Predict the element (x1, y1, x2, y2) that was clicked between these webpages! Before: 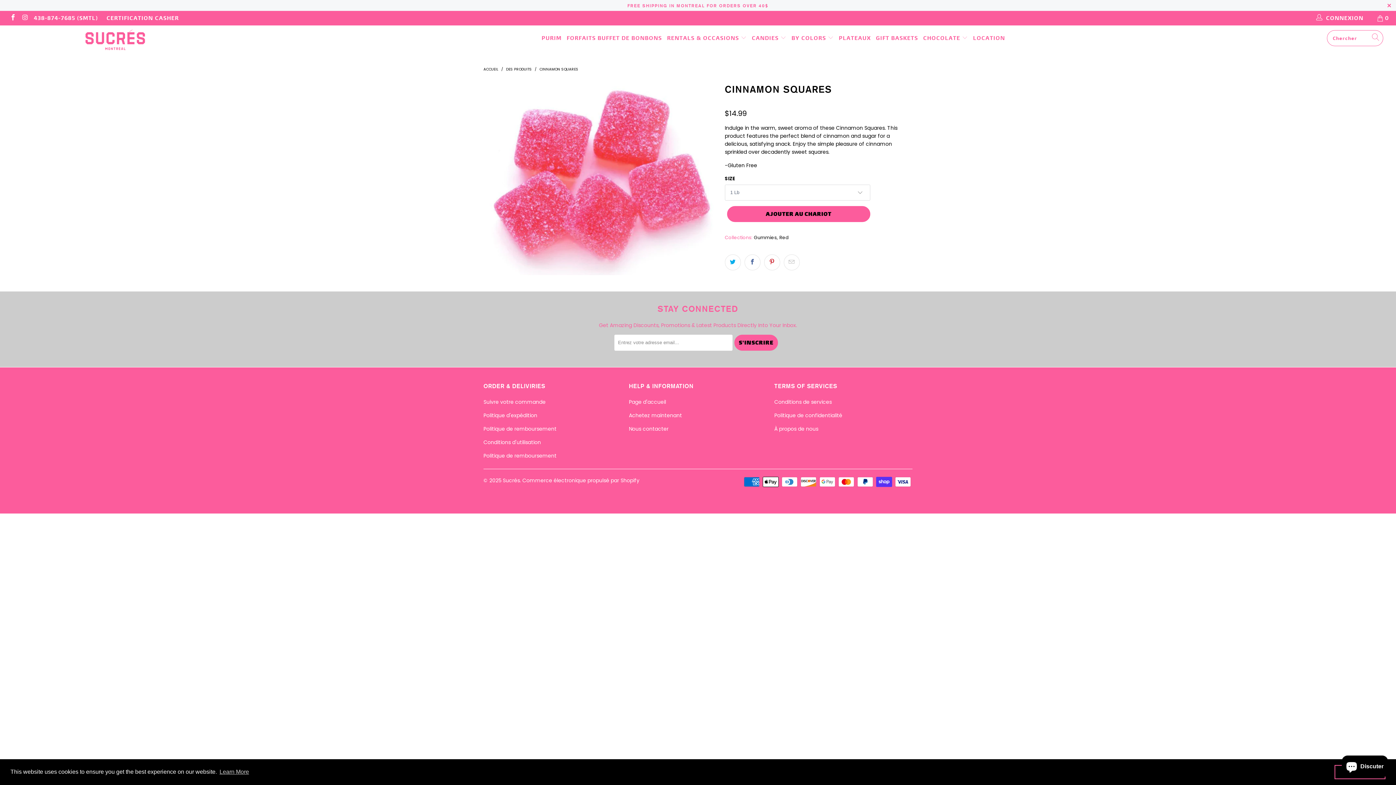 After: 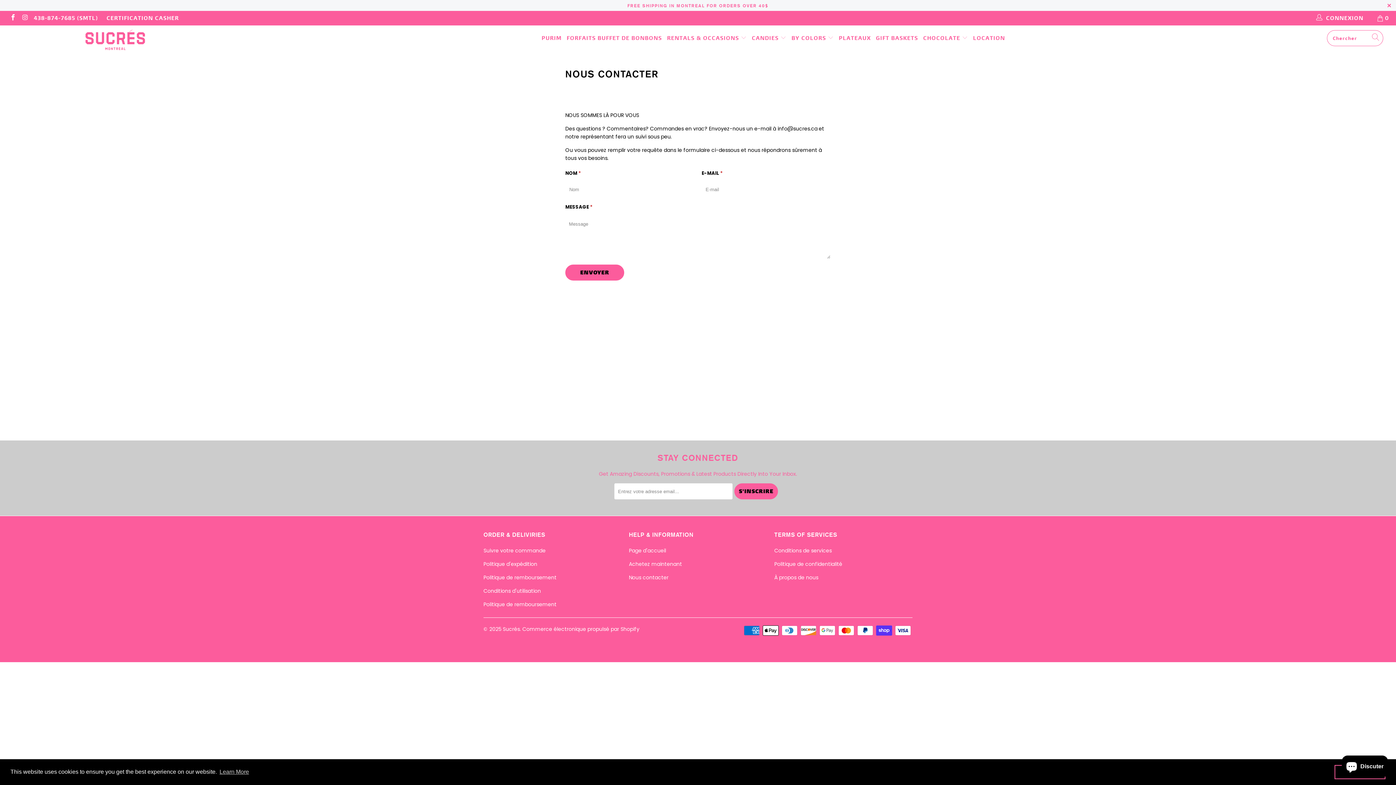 Action: bbox: (973, 29, 1005, 46) label: LOCATION